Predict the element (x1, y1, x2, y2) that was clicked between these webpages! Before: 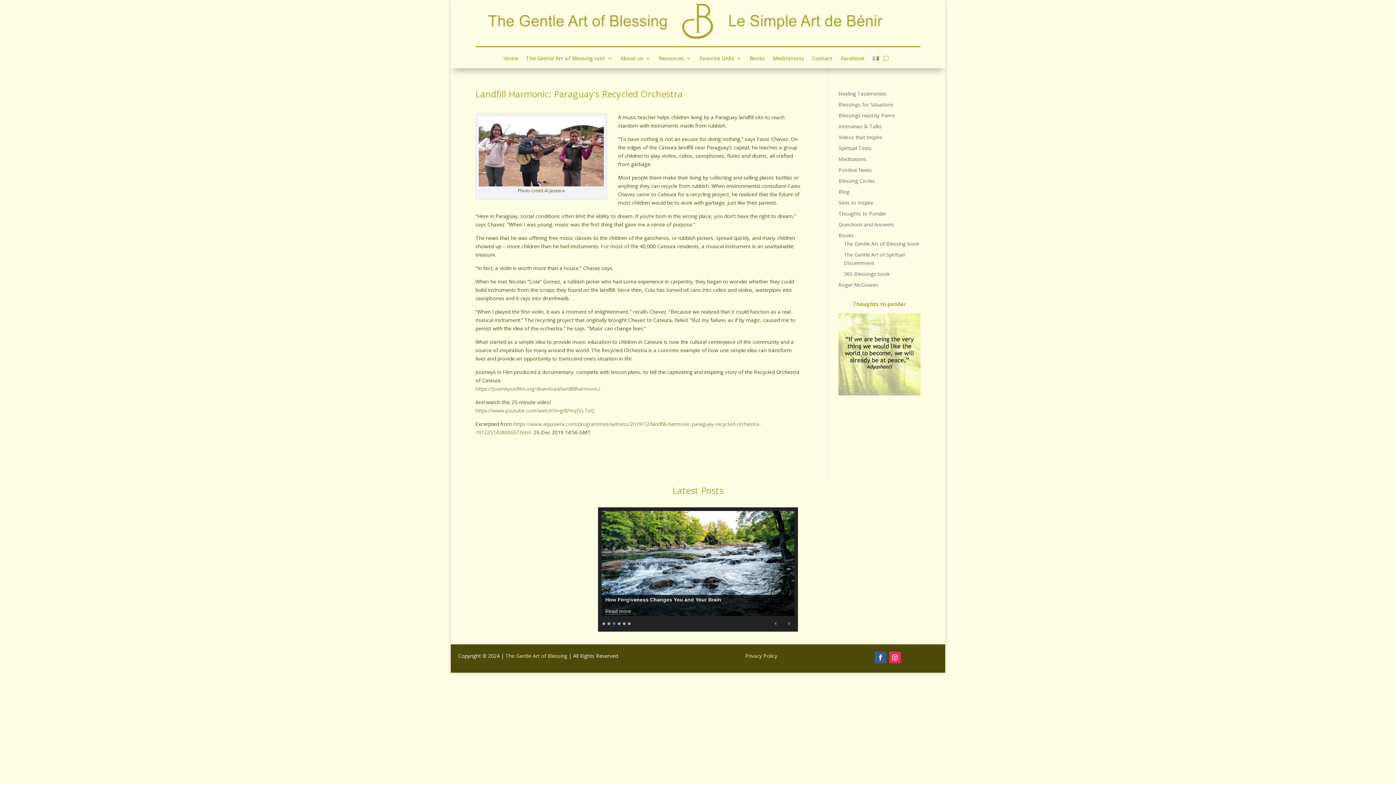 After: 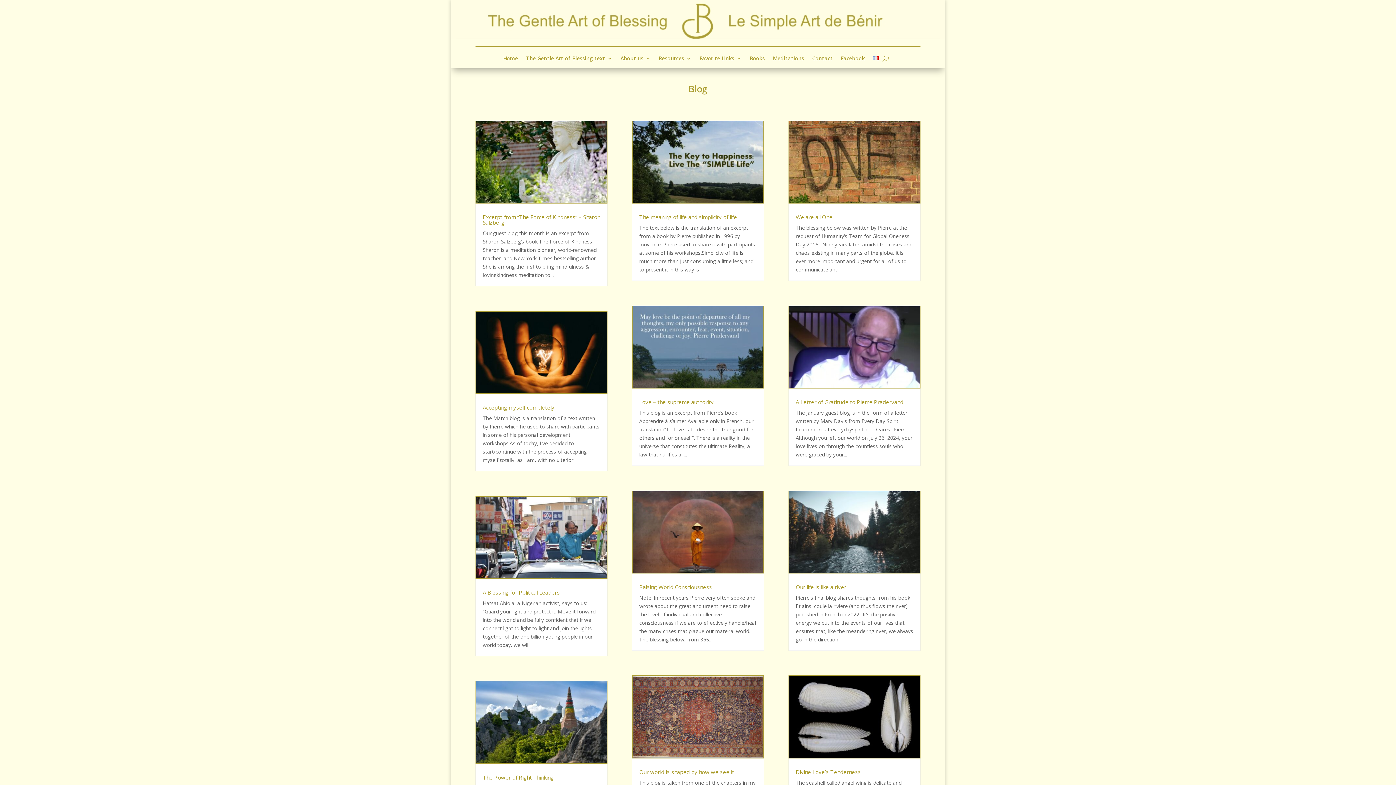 Action: label: Blog bbox: (838, 188, 849, 195)